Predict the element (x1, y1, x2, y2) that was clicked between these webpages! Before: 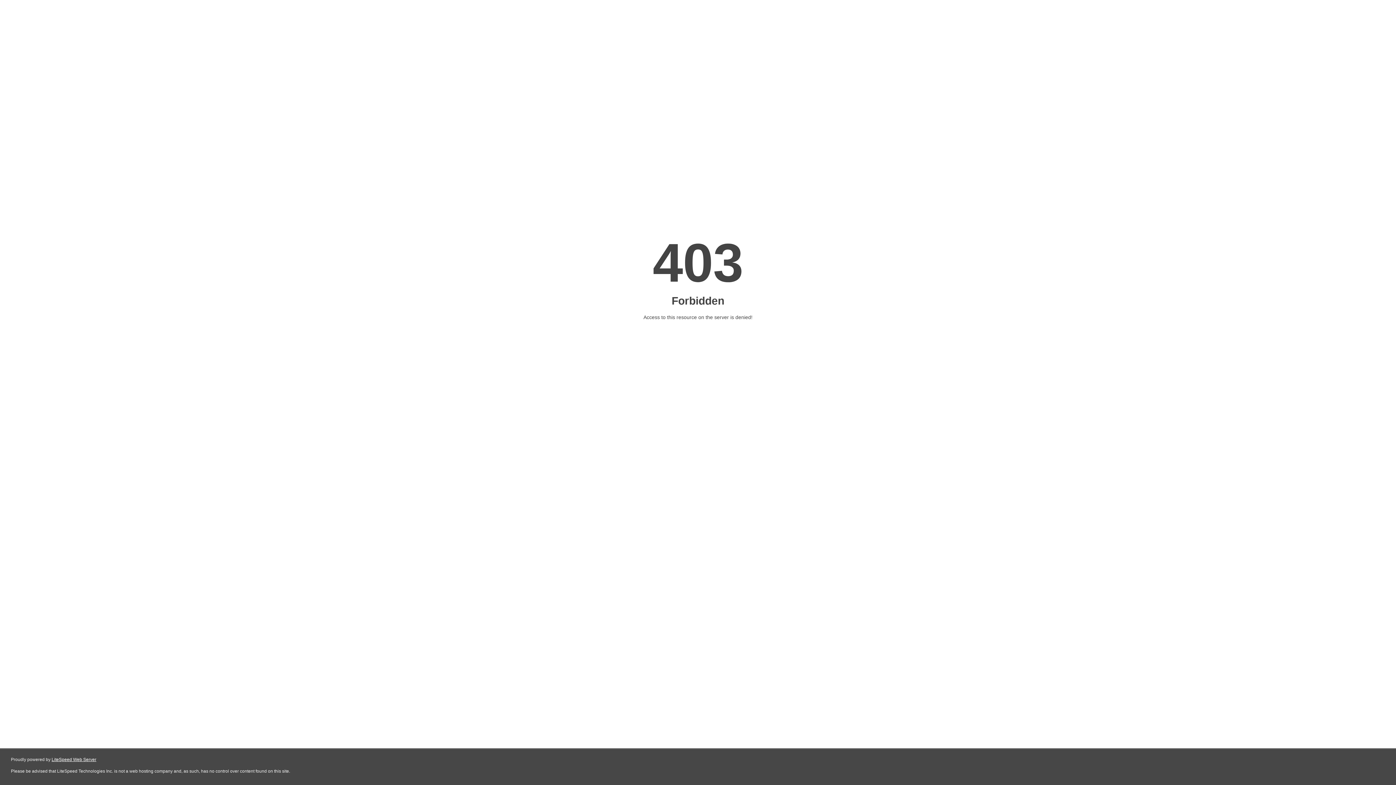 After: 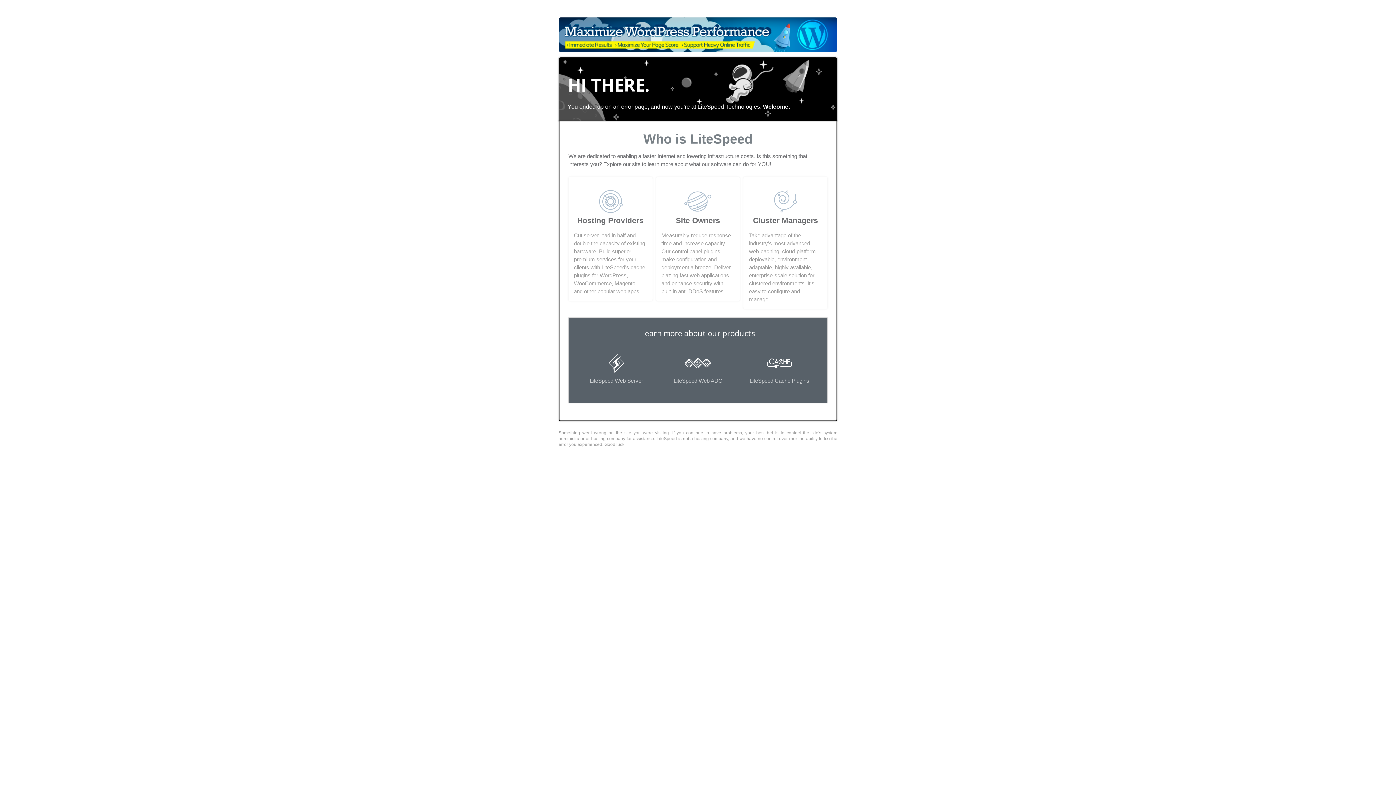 Action: bbox: (51, 757, 96, 762) label: LiteSpeed Web Server